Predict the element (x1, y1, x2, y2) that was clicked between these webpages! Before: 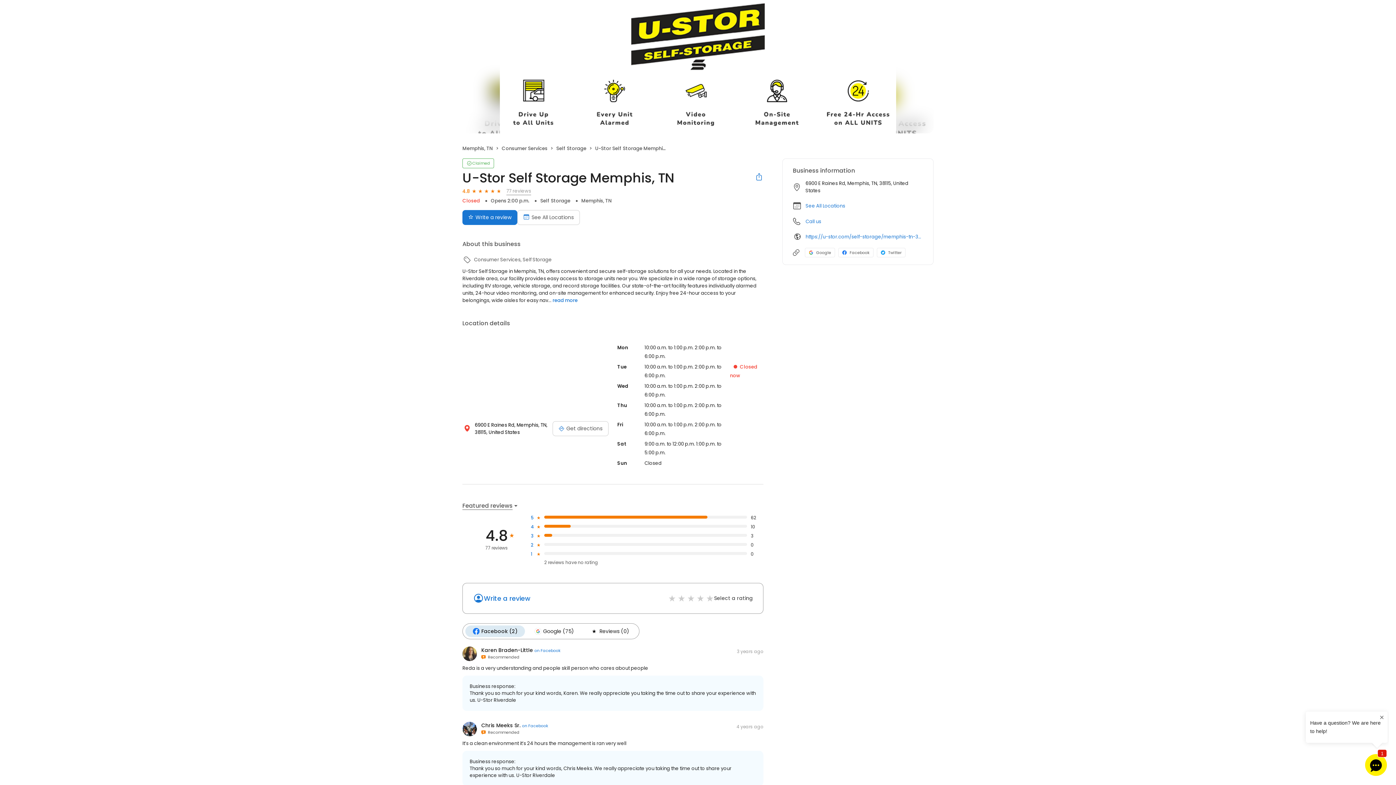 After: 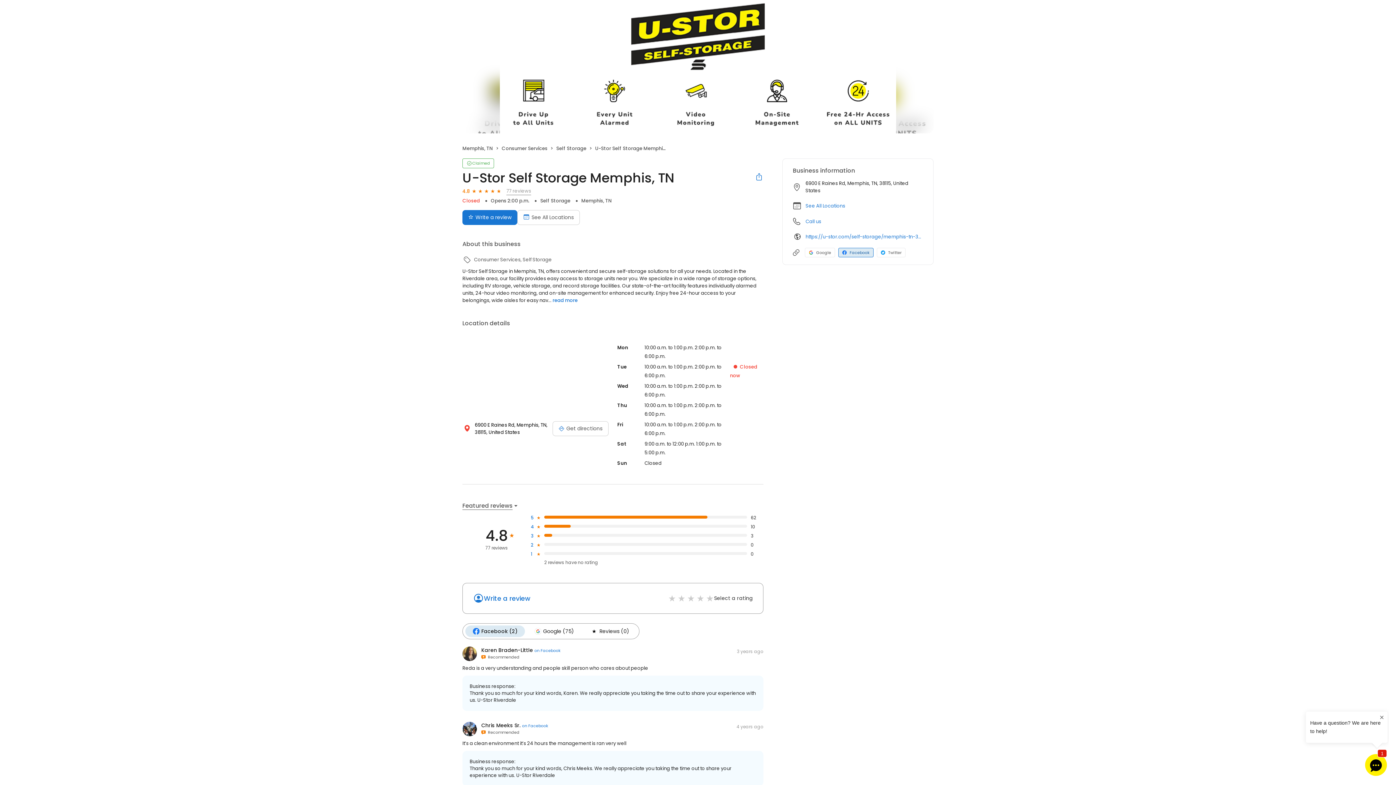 Action: label: Facebook profile link bbox: (838, 248, 873, 257)